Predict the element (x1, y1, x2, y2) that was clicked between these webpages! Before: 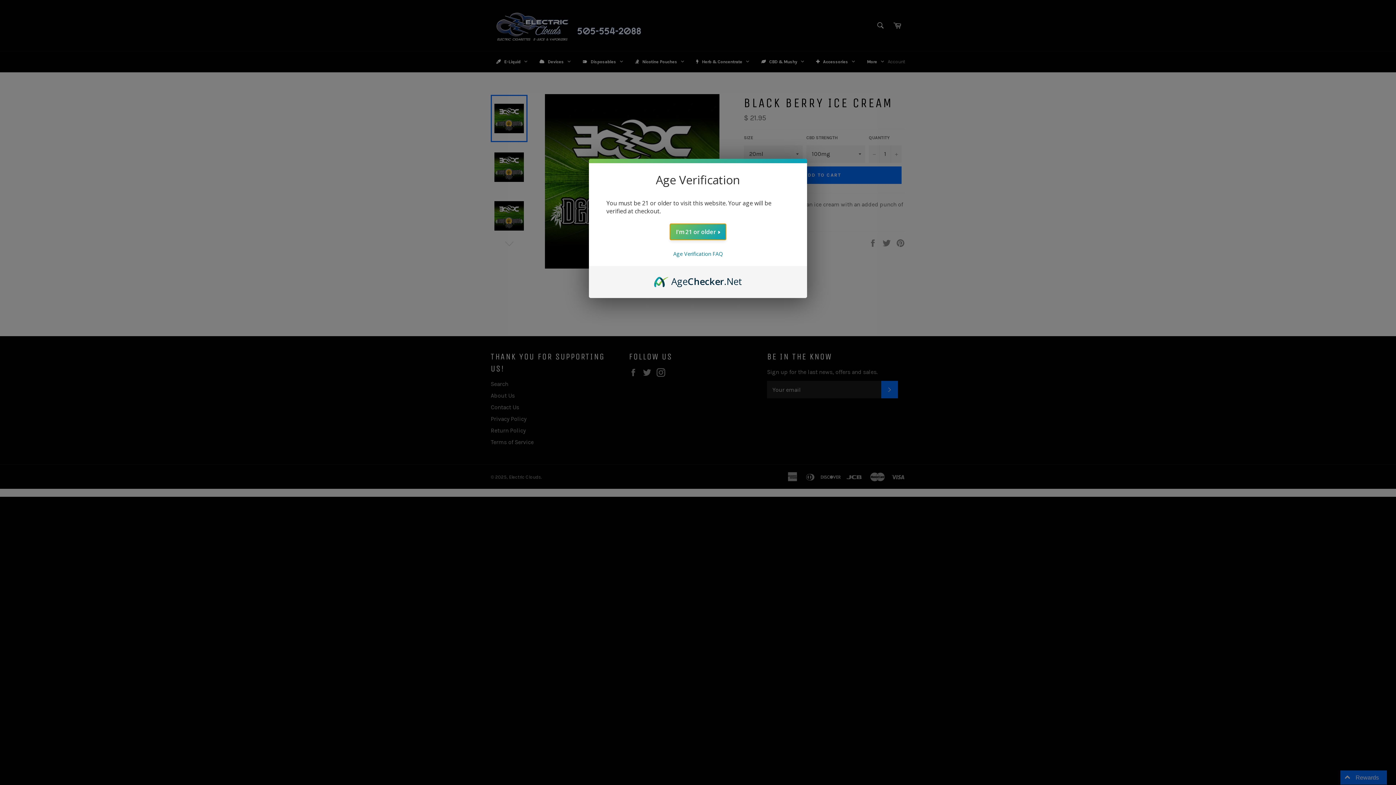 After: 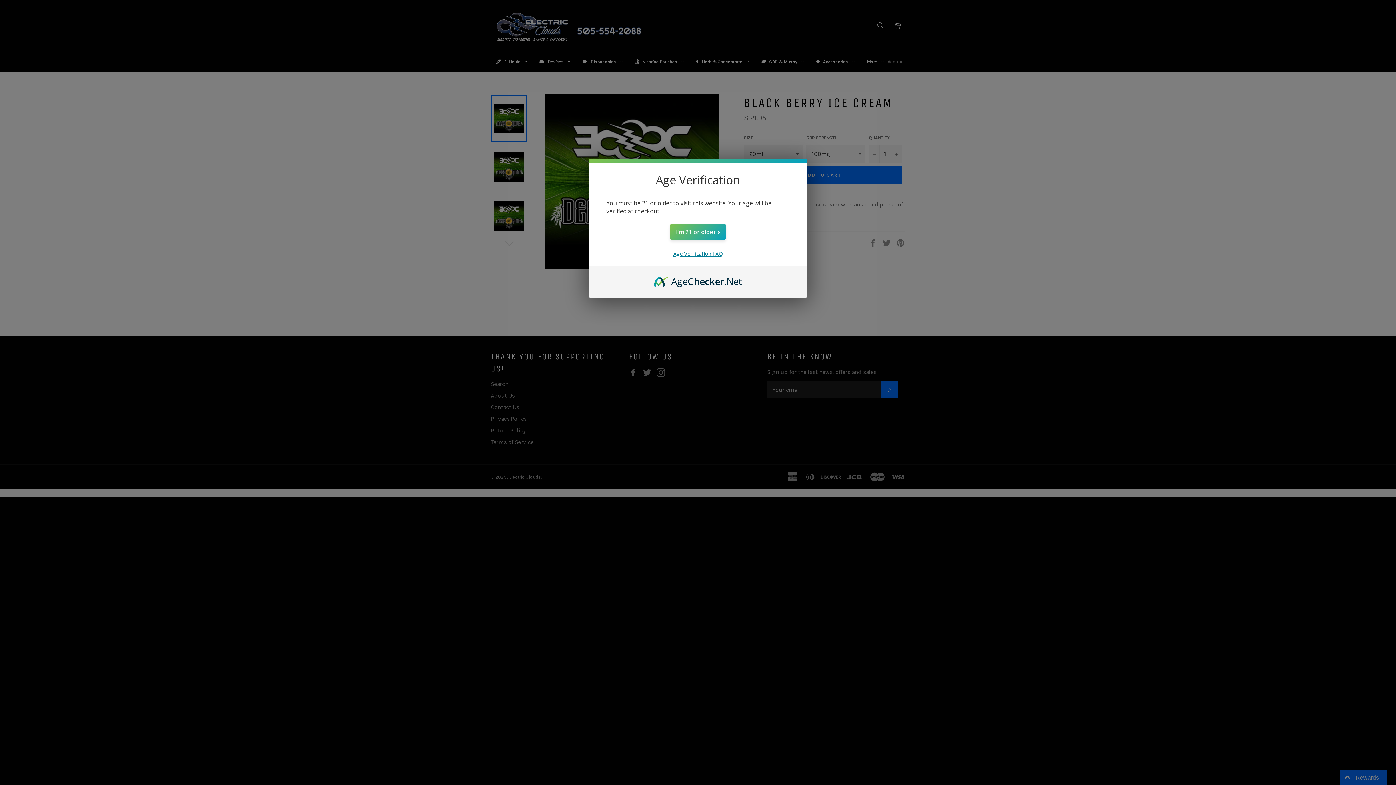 Action: label: Age Verification FAQ bbox: (673, 250, 722, 257)